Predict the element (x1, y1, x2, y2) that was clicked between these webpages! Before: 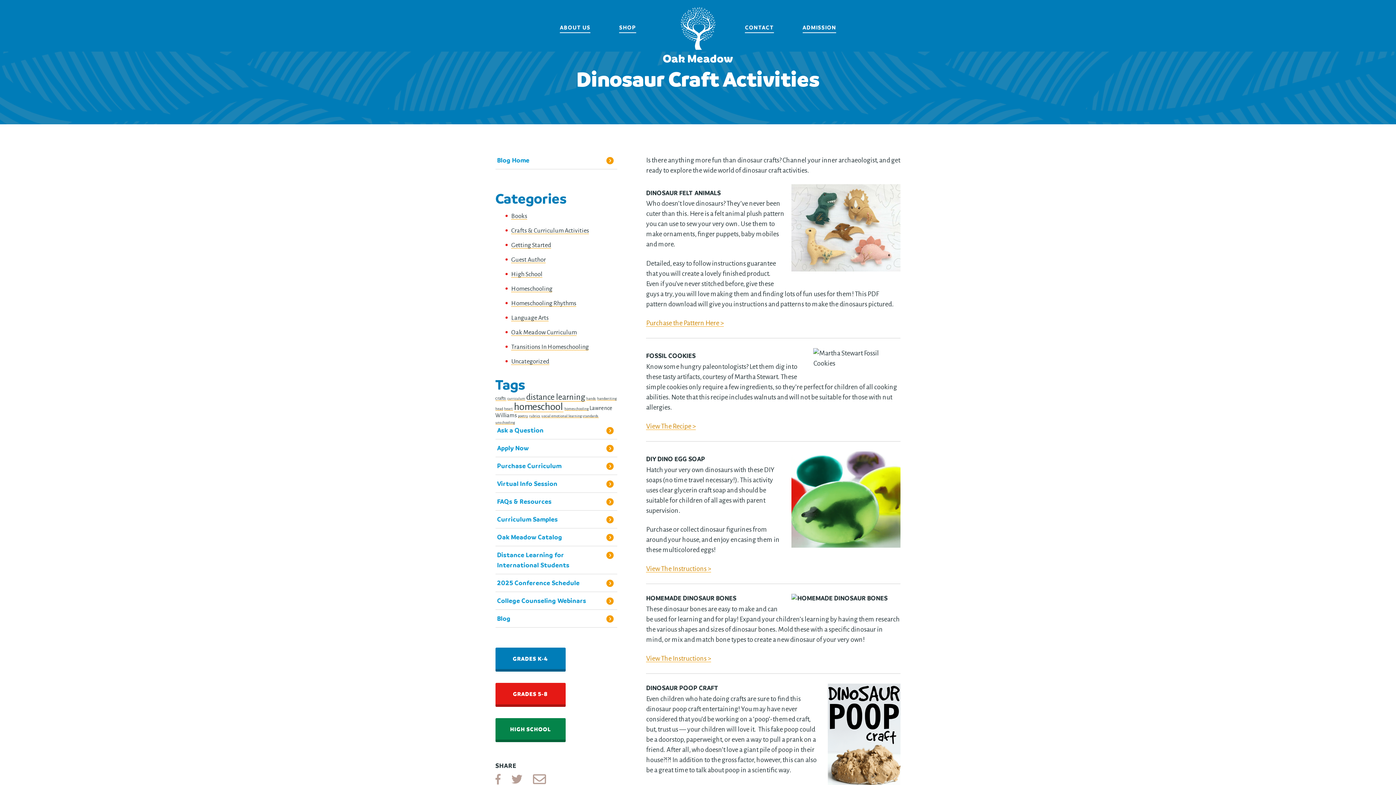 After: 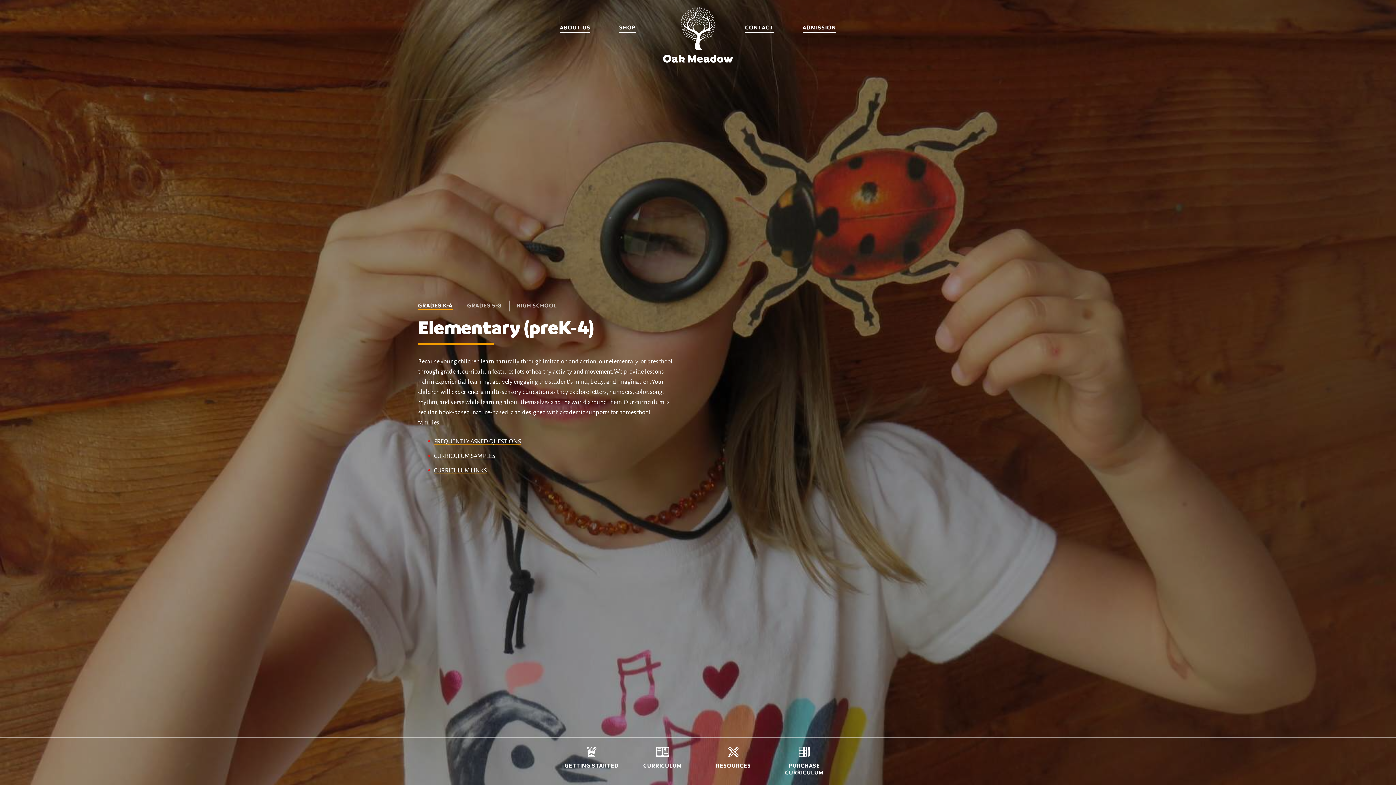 Action: bbox: (495, 647, 565, 671) label: GRADES K-4